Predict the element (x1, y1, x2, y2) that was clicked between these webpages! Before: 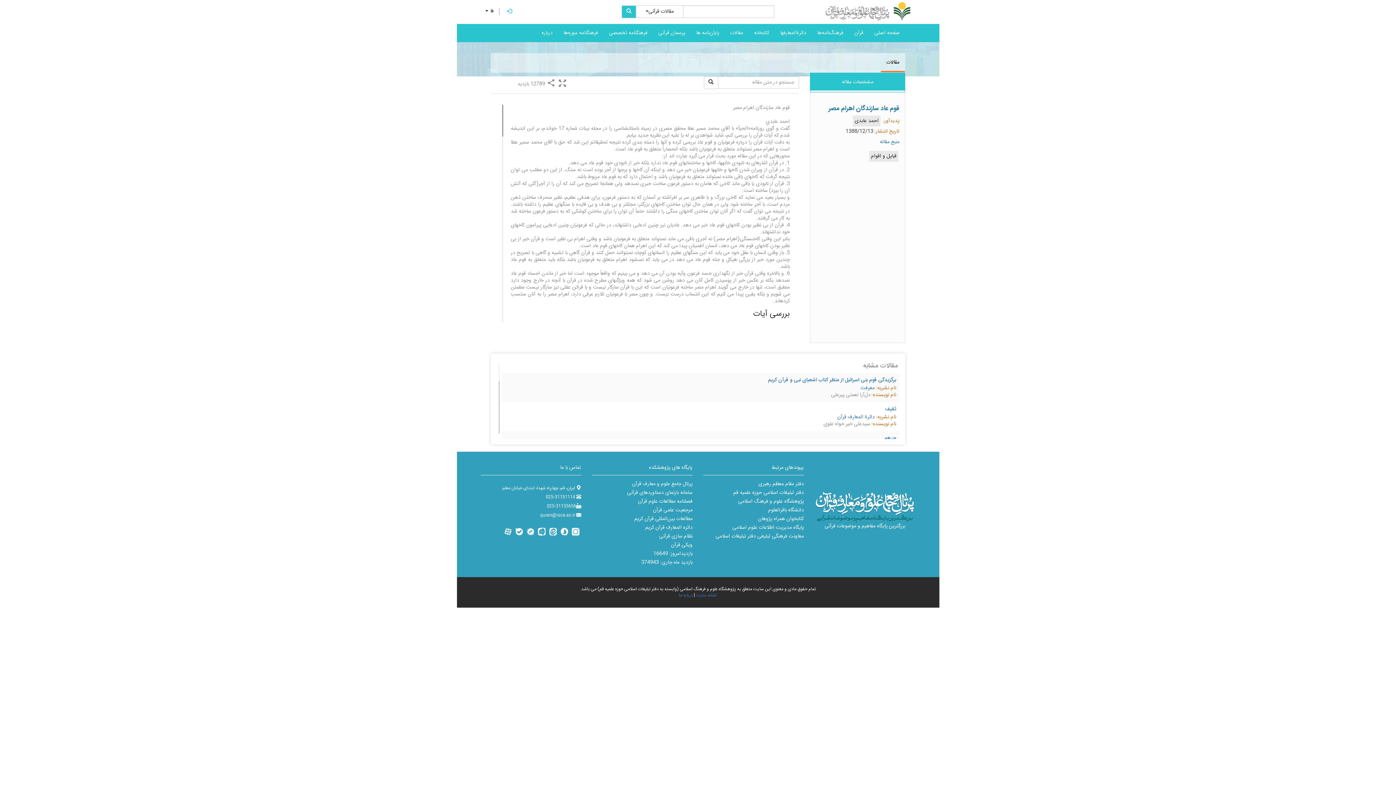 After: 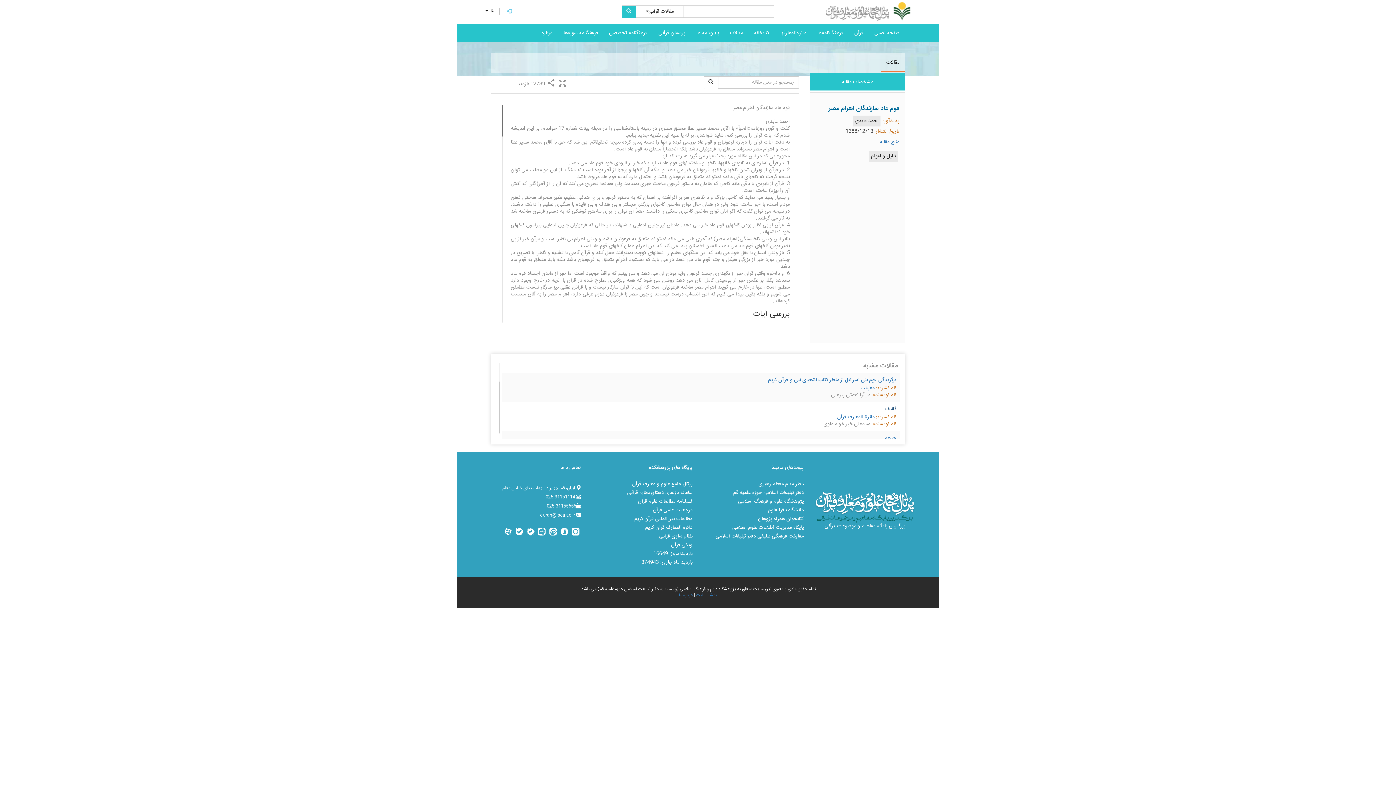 Action: label: ثقيف bbox: (885, 406, 896, 414)